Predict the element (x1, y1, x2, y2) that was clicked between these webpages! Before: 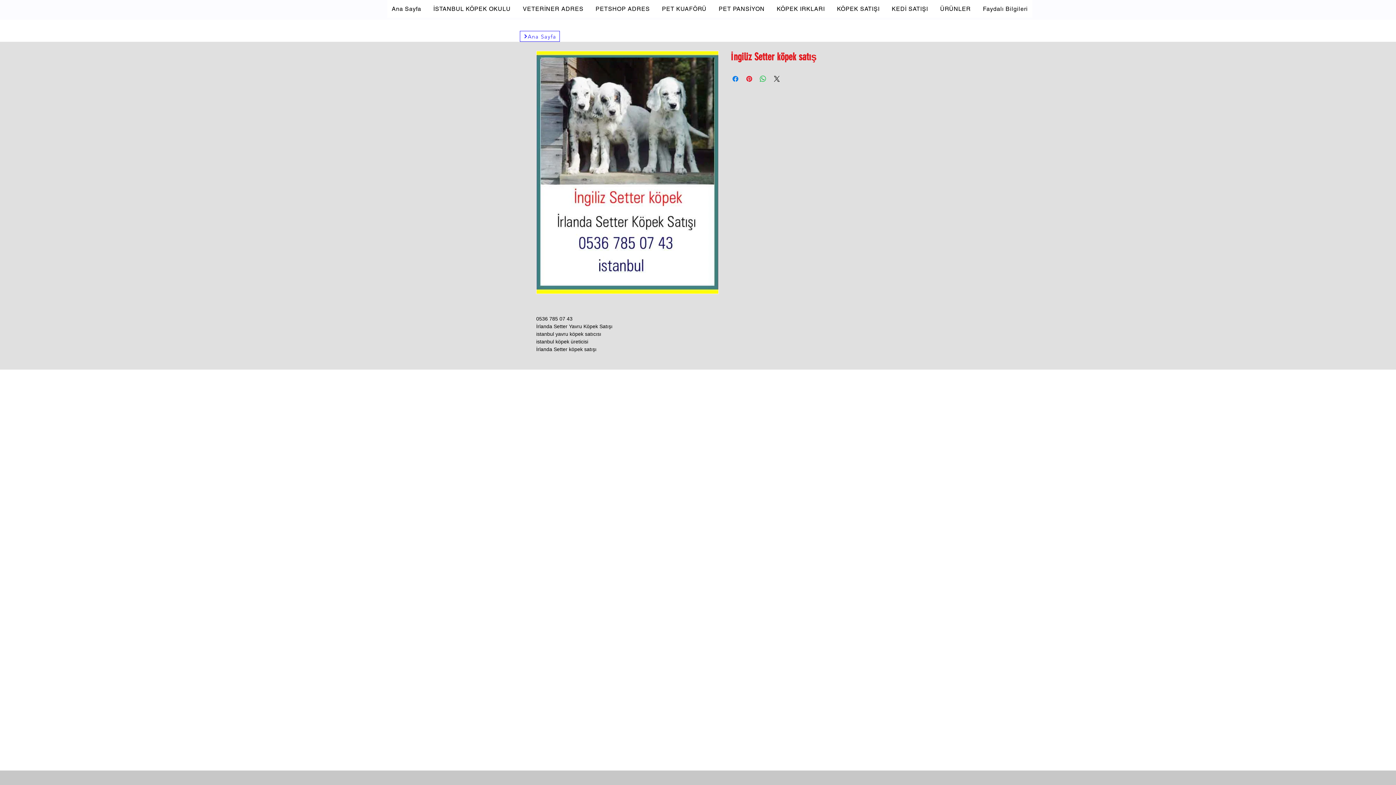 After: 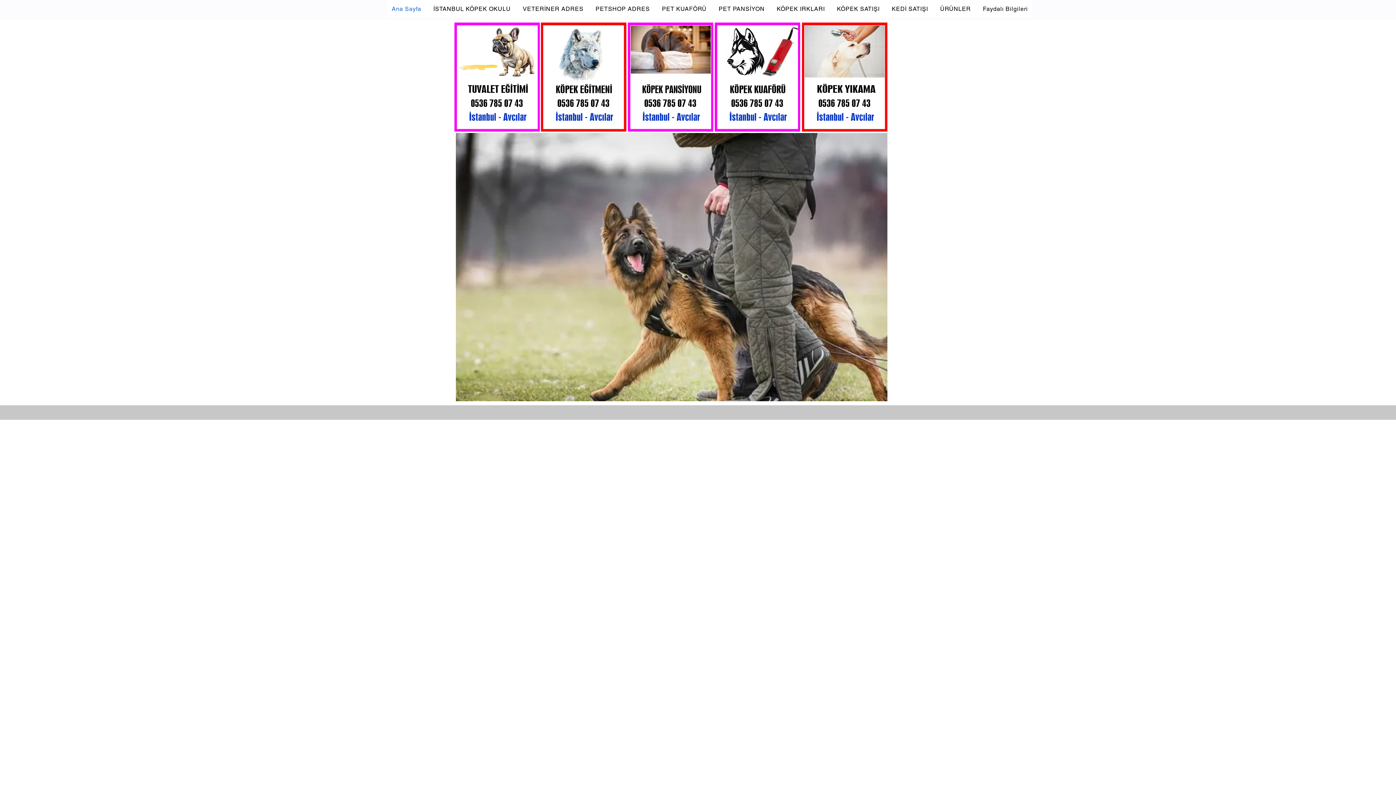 Action: label: Ana Sayfa bbox: (387, 0, 425, 17)